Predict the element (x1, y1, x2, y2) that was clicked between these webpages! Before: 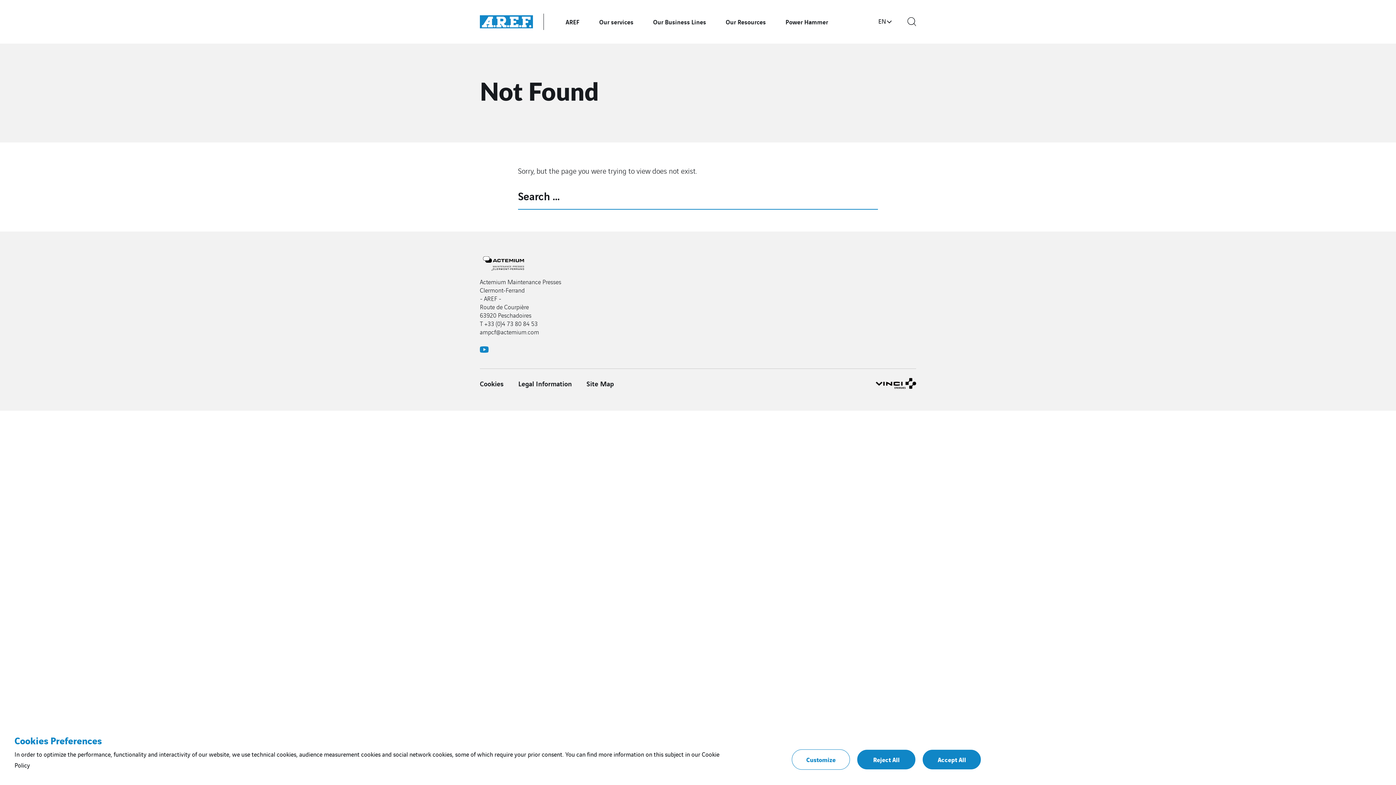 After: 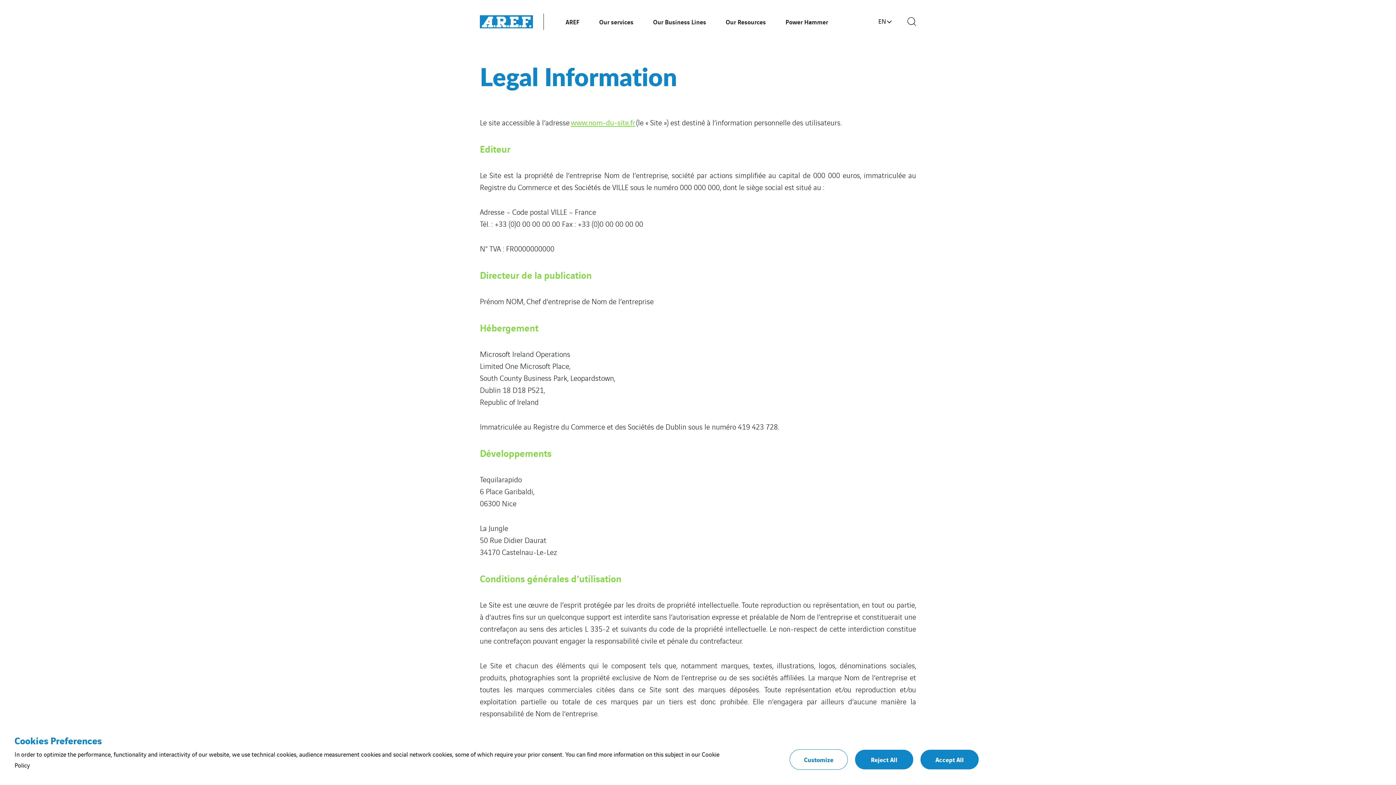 Action: label: Legal Information bbox: (518, 378, 572, 388)